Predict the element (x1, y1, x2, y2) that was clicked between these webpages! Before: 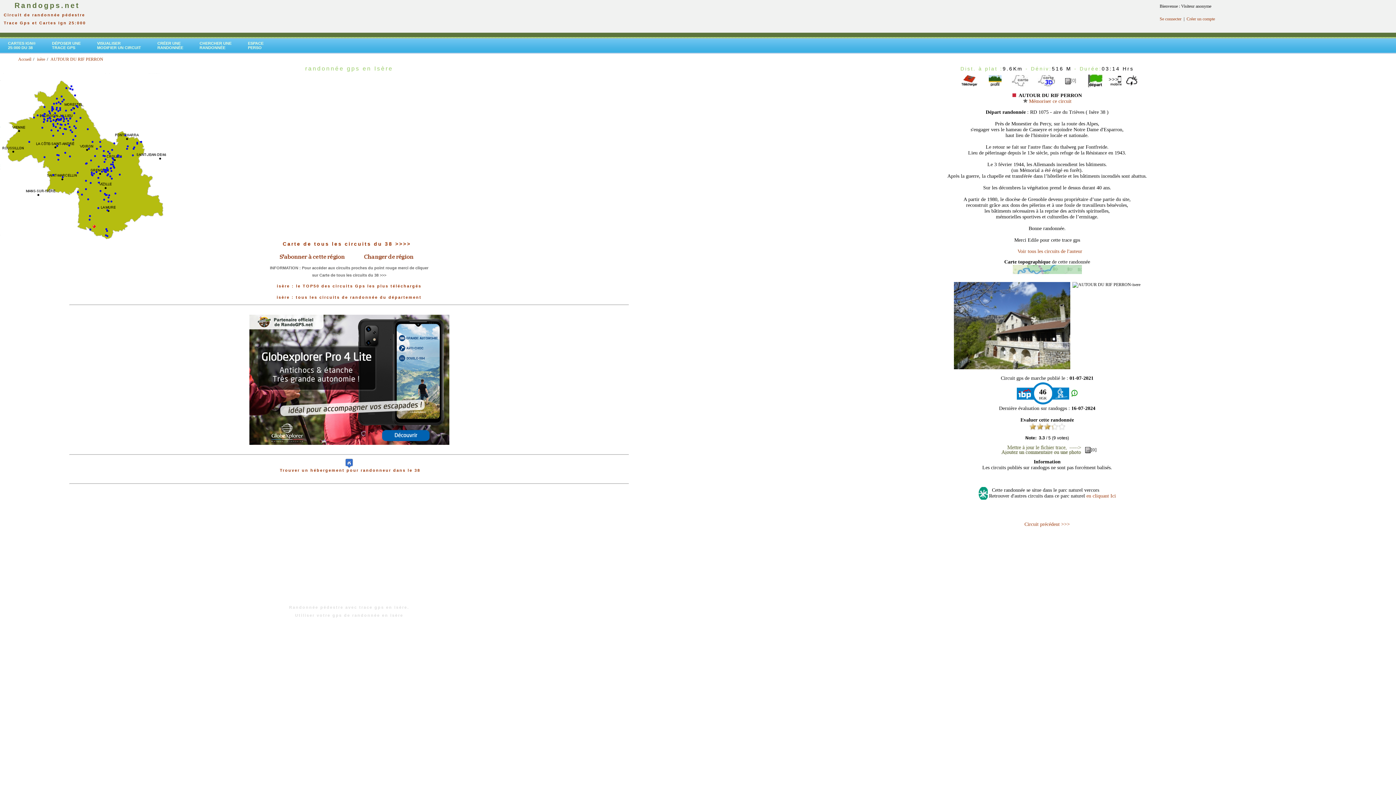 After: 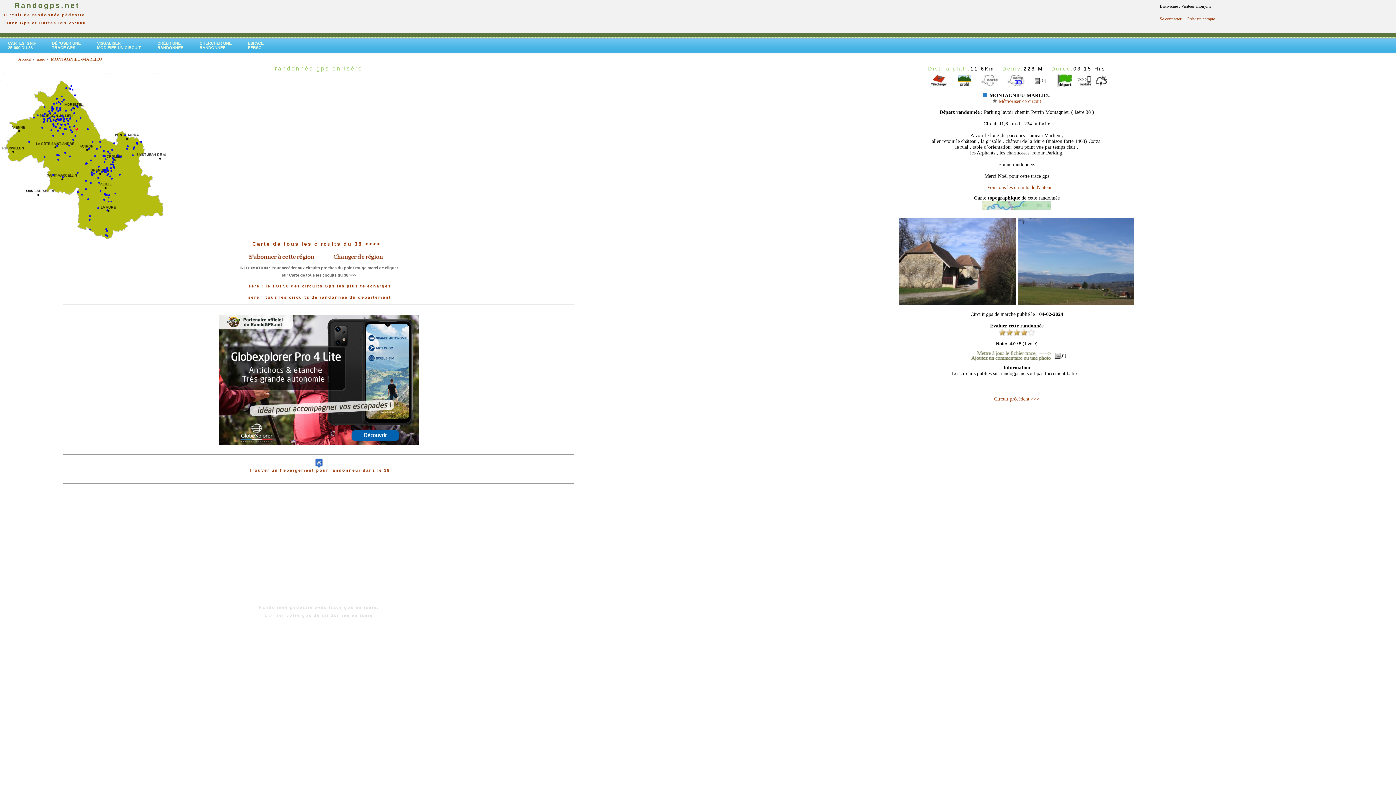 Action: bbox: (74, 125, 76, 130)